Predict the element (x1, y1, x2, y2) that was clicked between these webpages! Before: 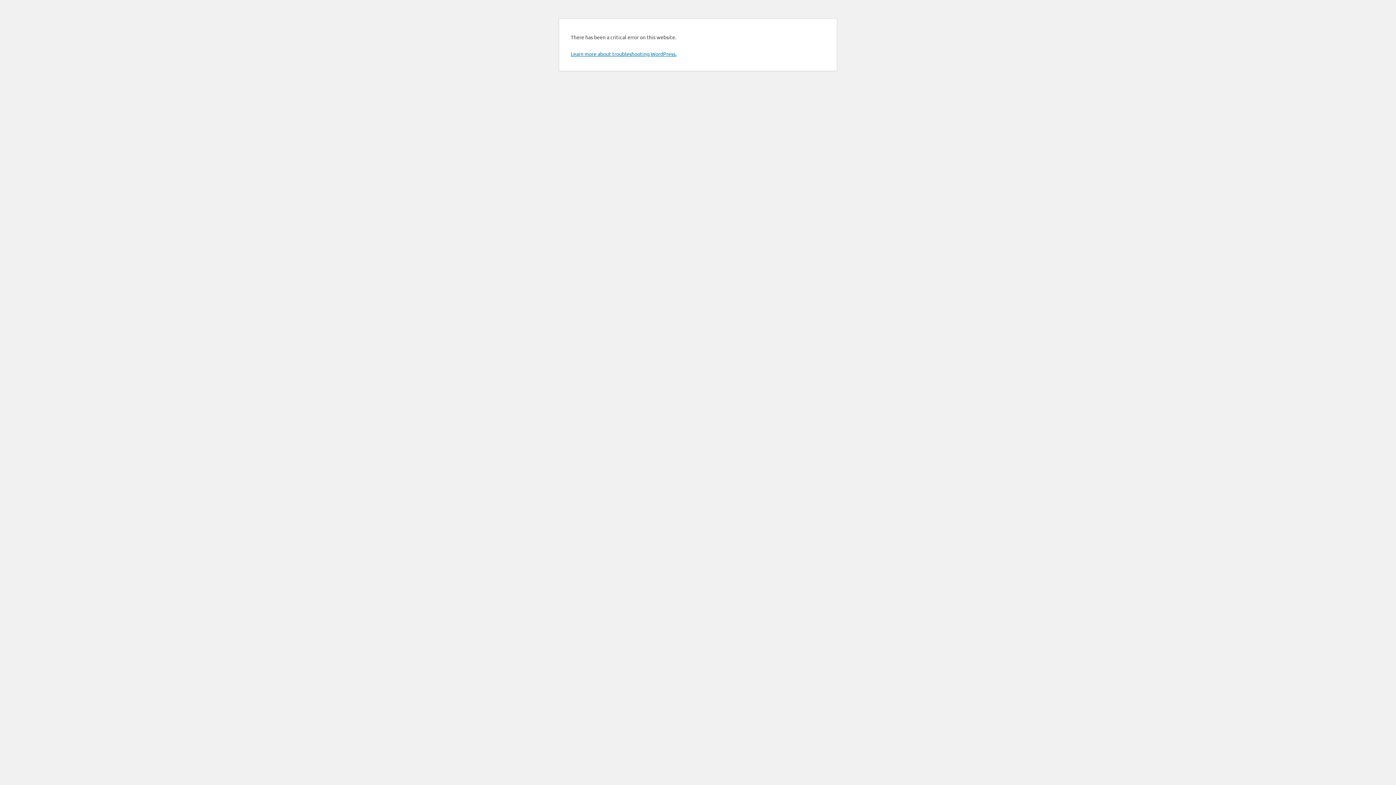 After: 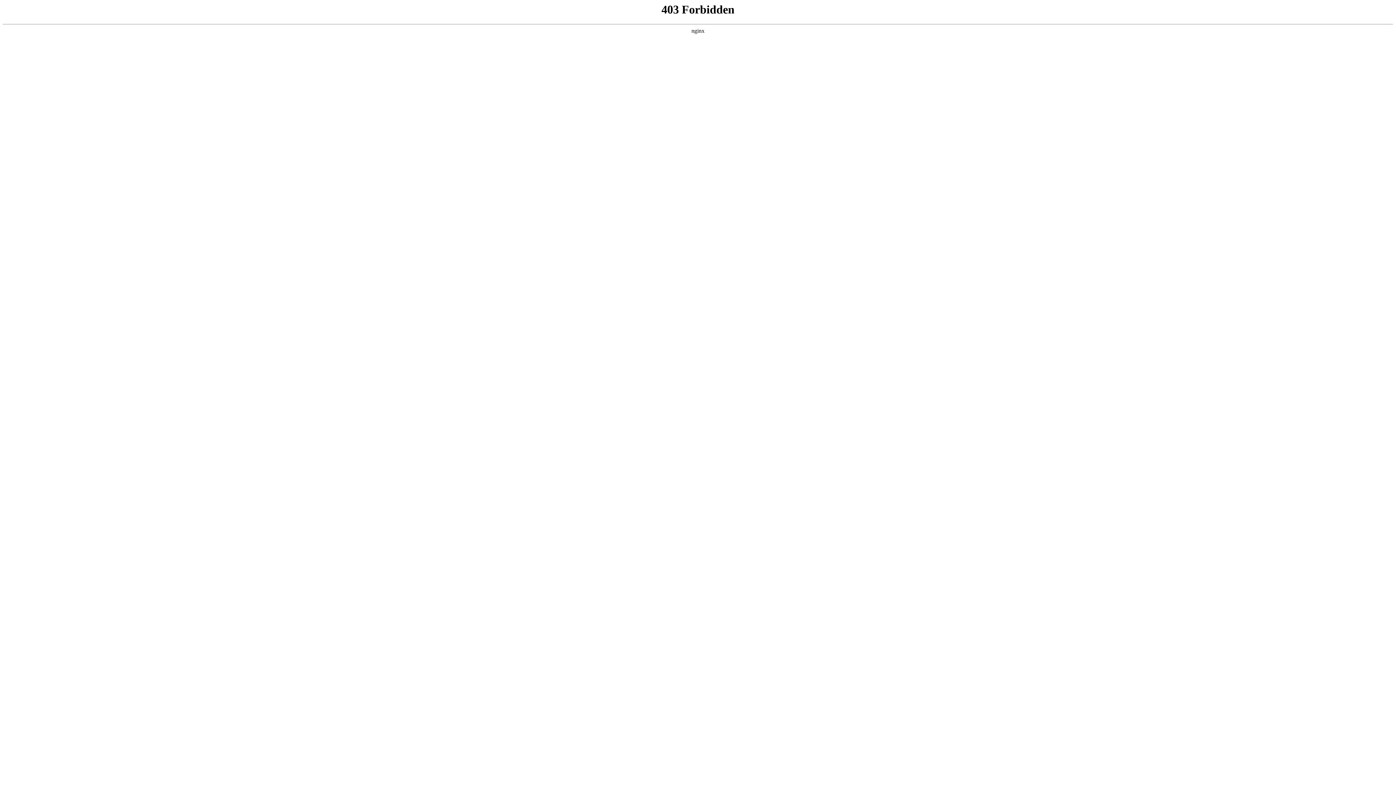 Action: label: Learn more about troubleshooting WordPress. bbox: (570, 50, 676, 57)